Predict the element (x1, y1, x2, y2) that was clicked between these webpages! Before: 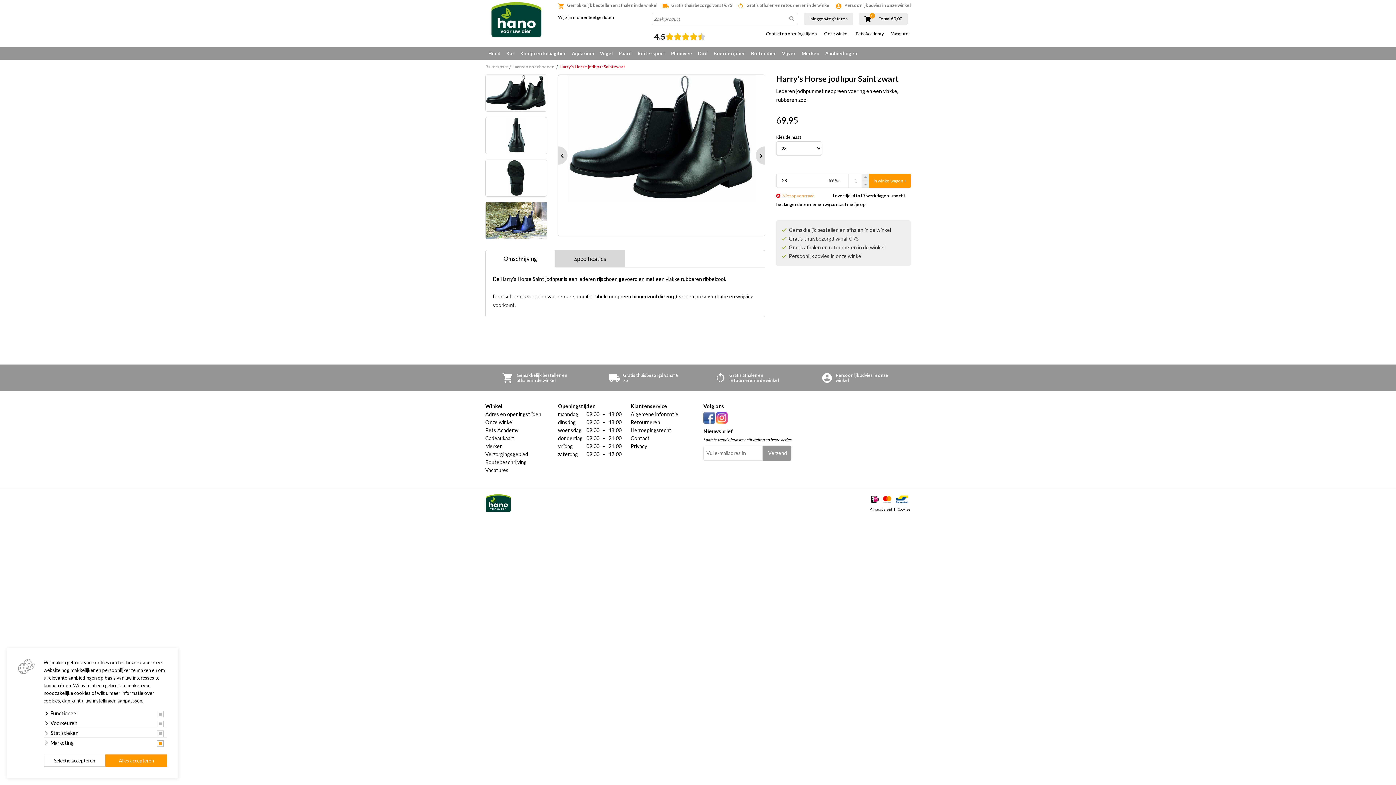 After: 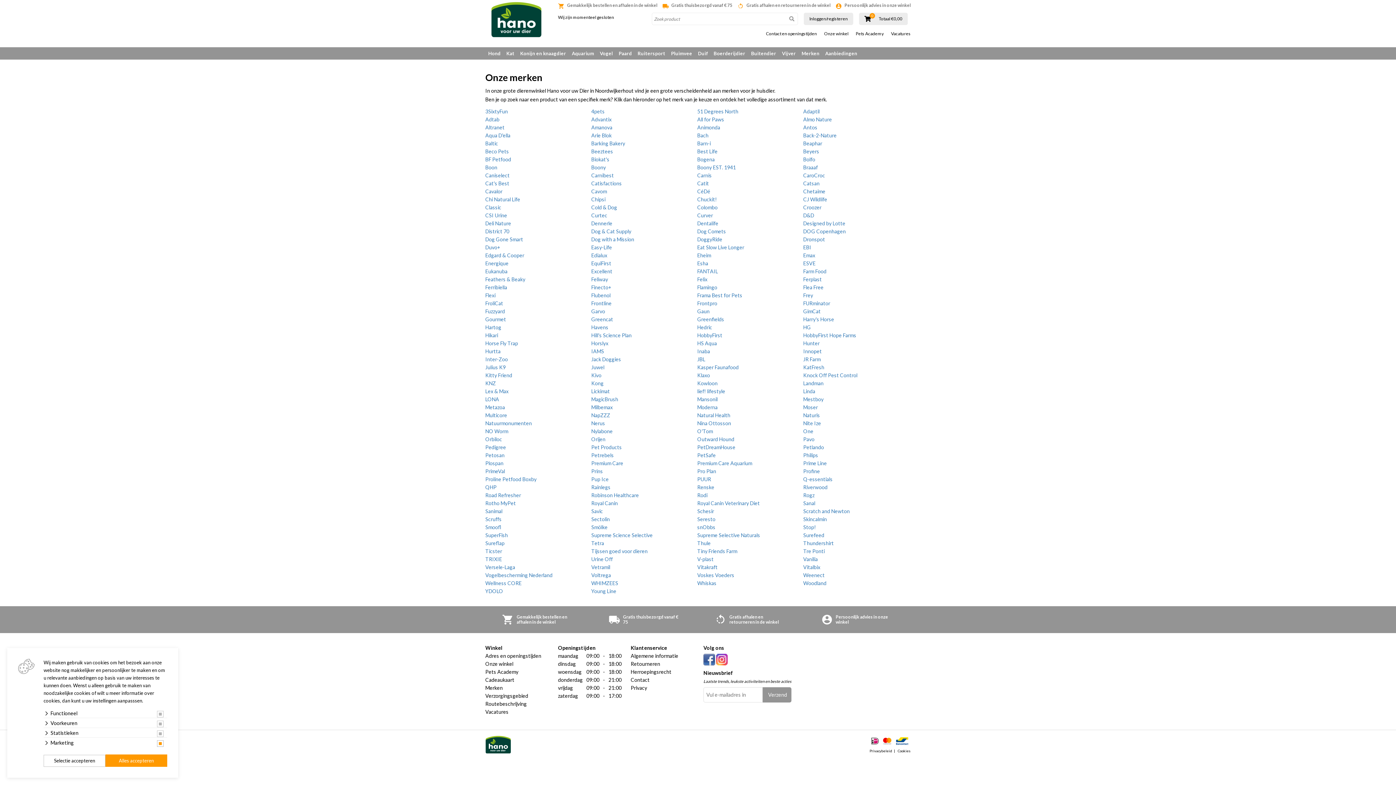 Action: label: Merken bbox: (485, 442, 547, 450)